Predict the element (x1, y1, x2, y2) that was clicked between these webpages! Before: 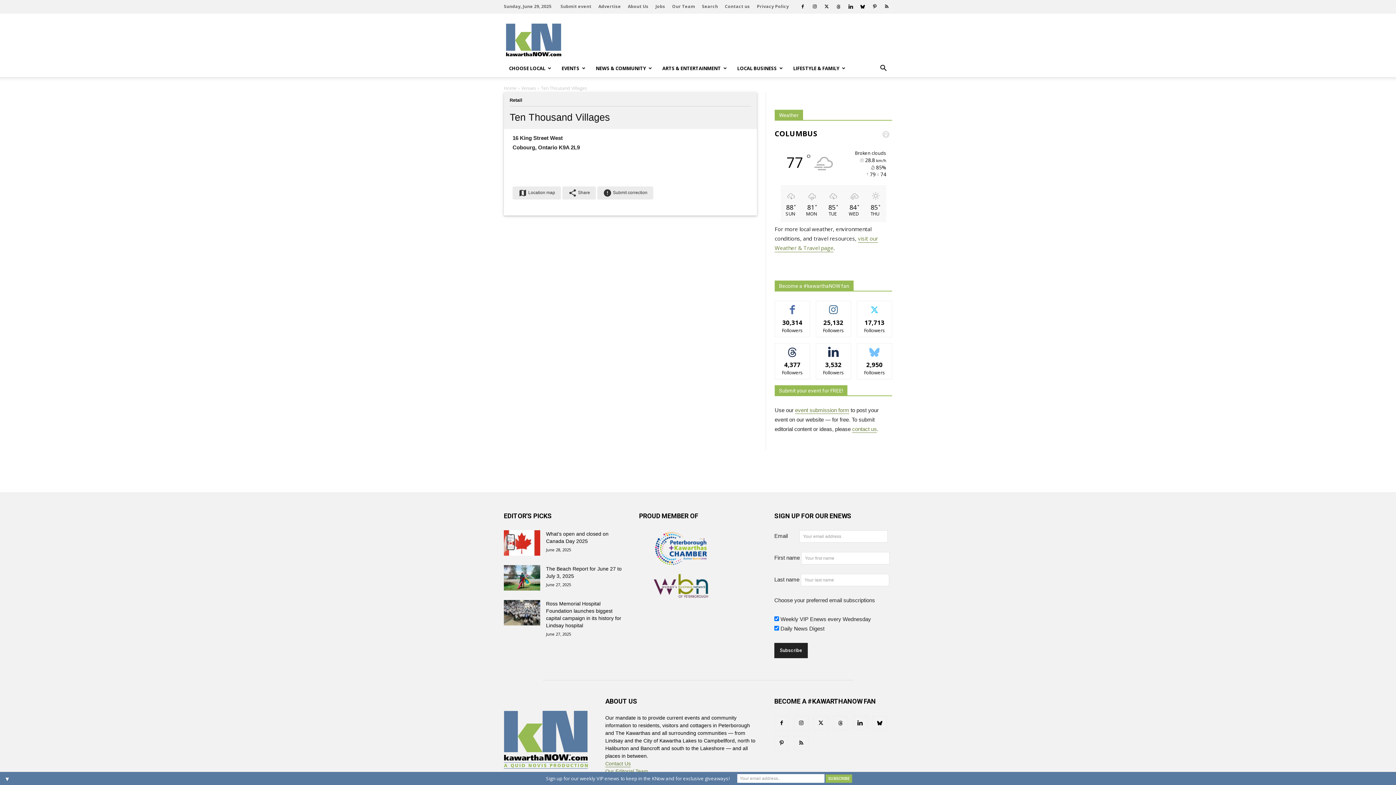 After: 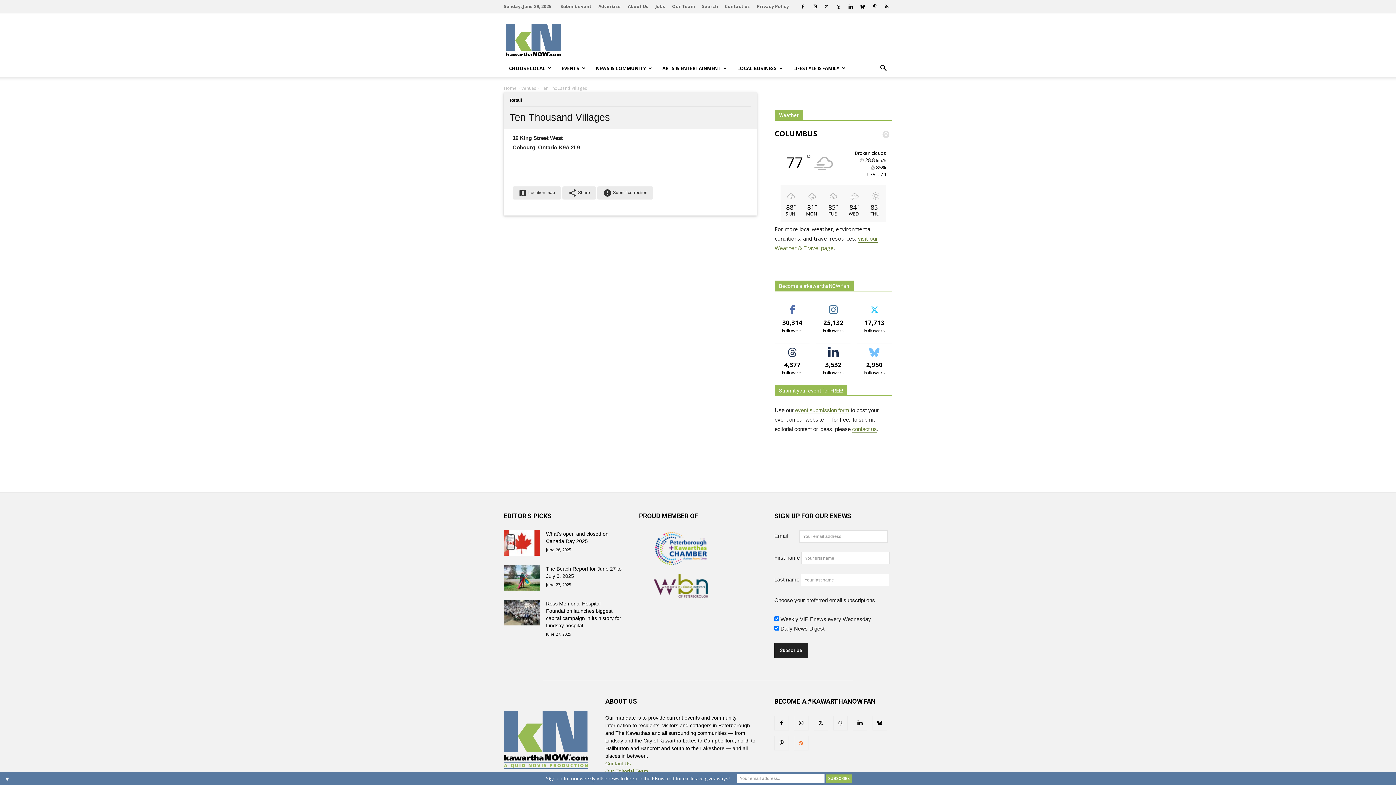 Action: bbox: (794, 736, 808, 751)